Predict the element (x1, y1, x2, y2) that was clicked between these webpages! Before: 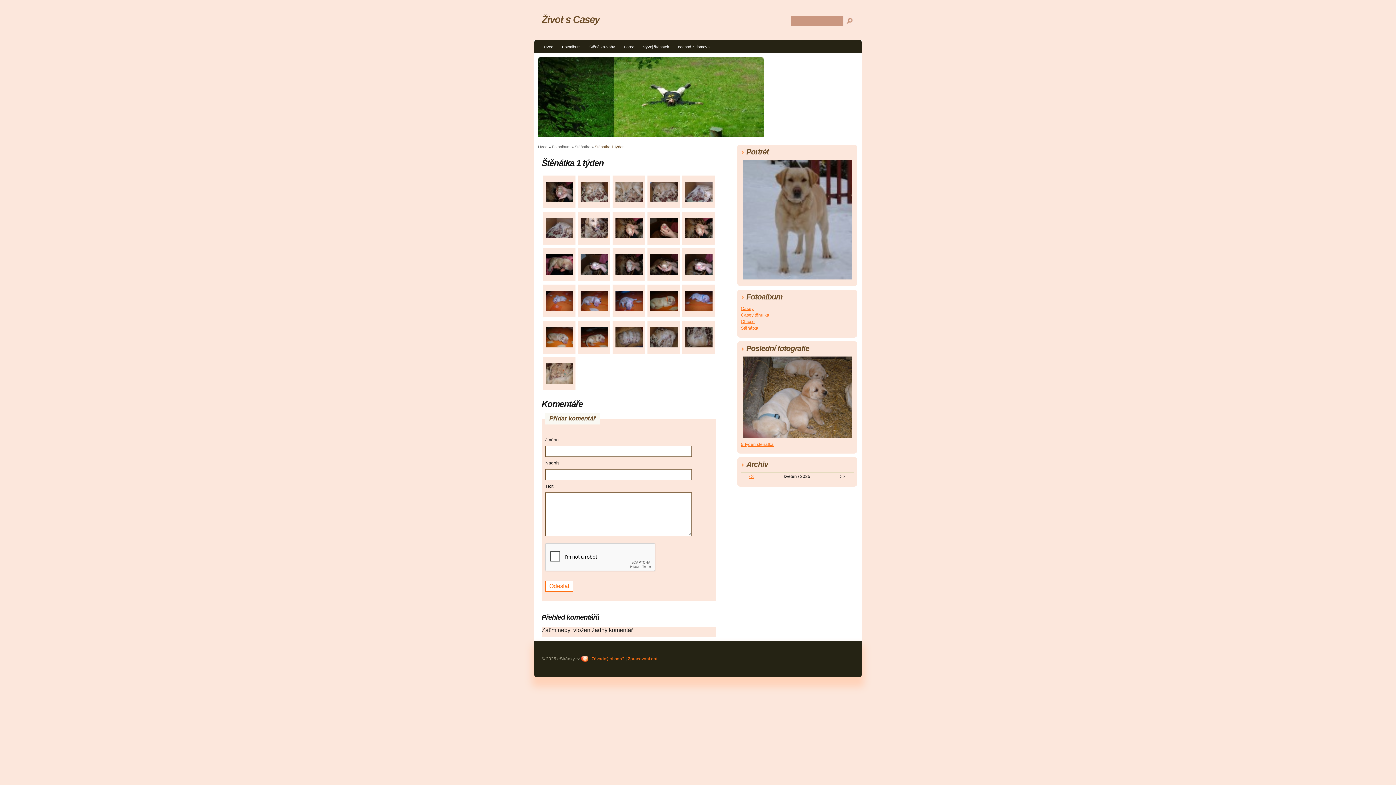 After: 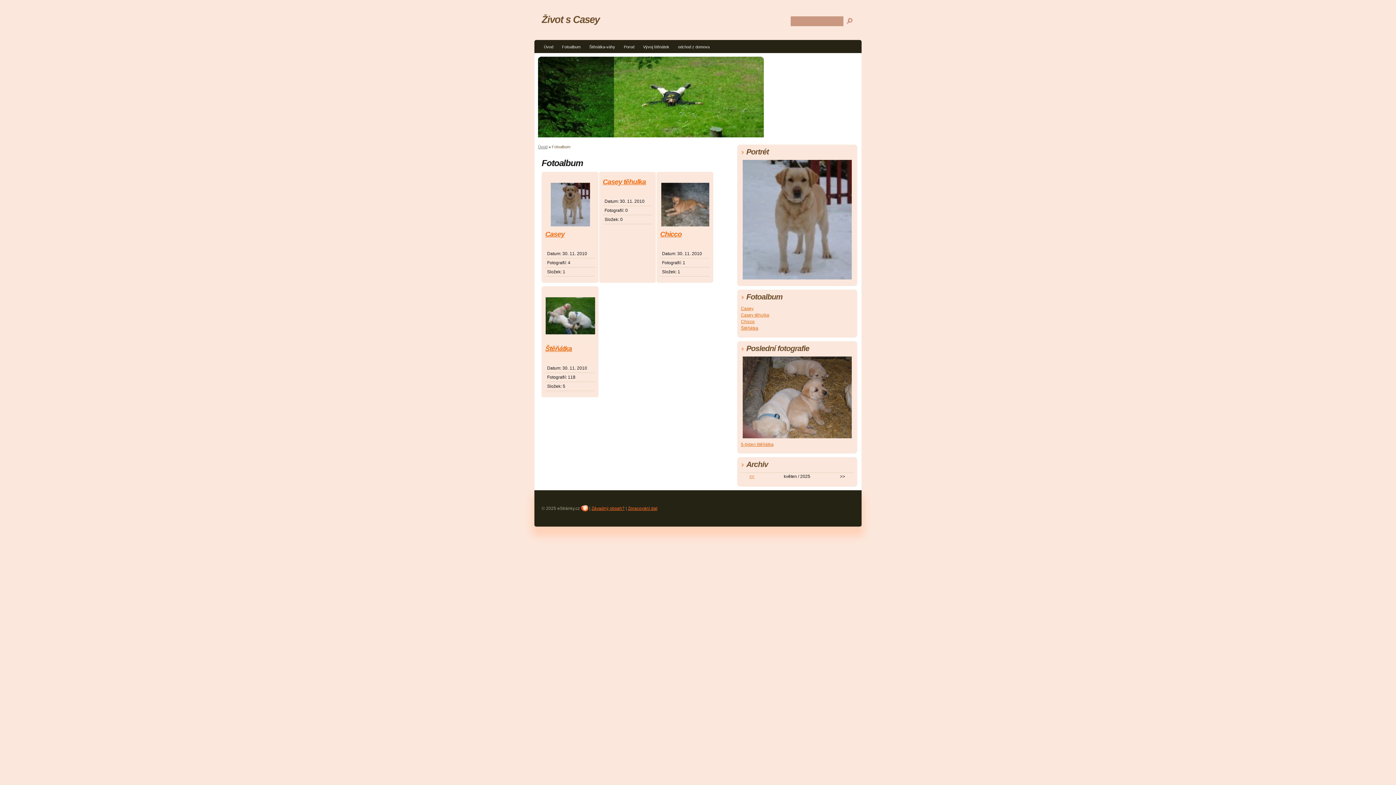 Action: label: Fotoalbum bbox: (558, 42, 584, 53)